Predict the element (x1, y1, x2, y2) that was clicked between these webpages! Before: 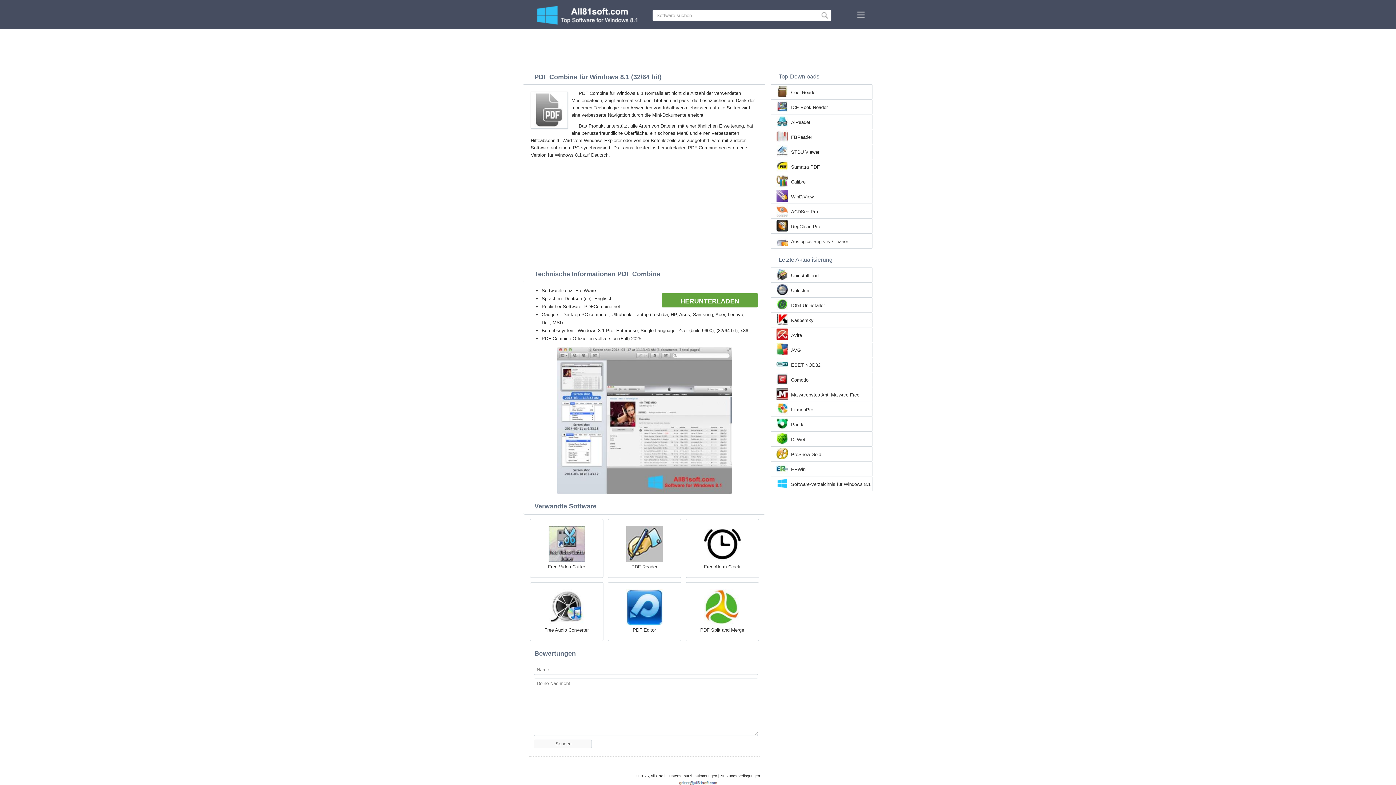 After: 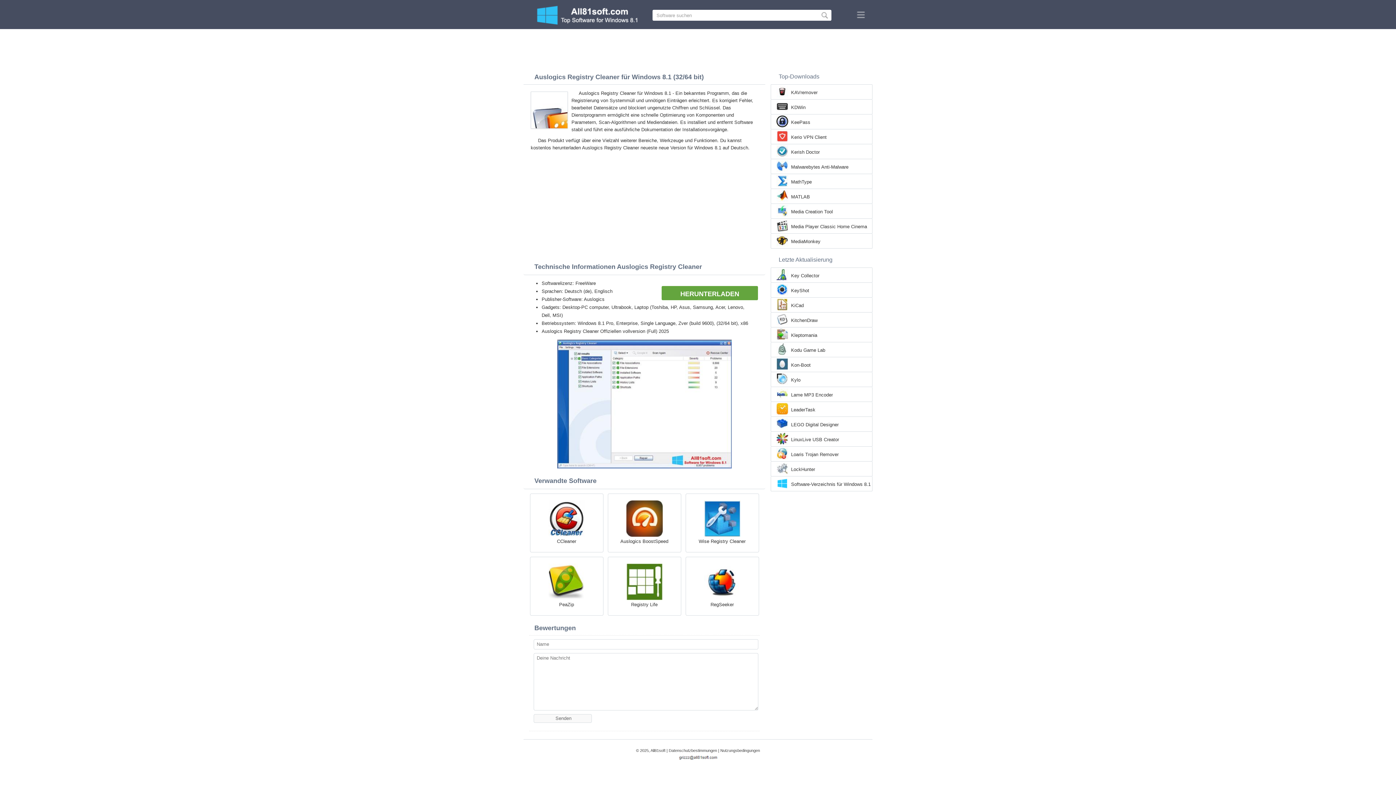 Action: label: Auslogics Registry Cleaner bbox: (791, 238, 848, 245)